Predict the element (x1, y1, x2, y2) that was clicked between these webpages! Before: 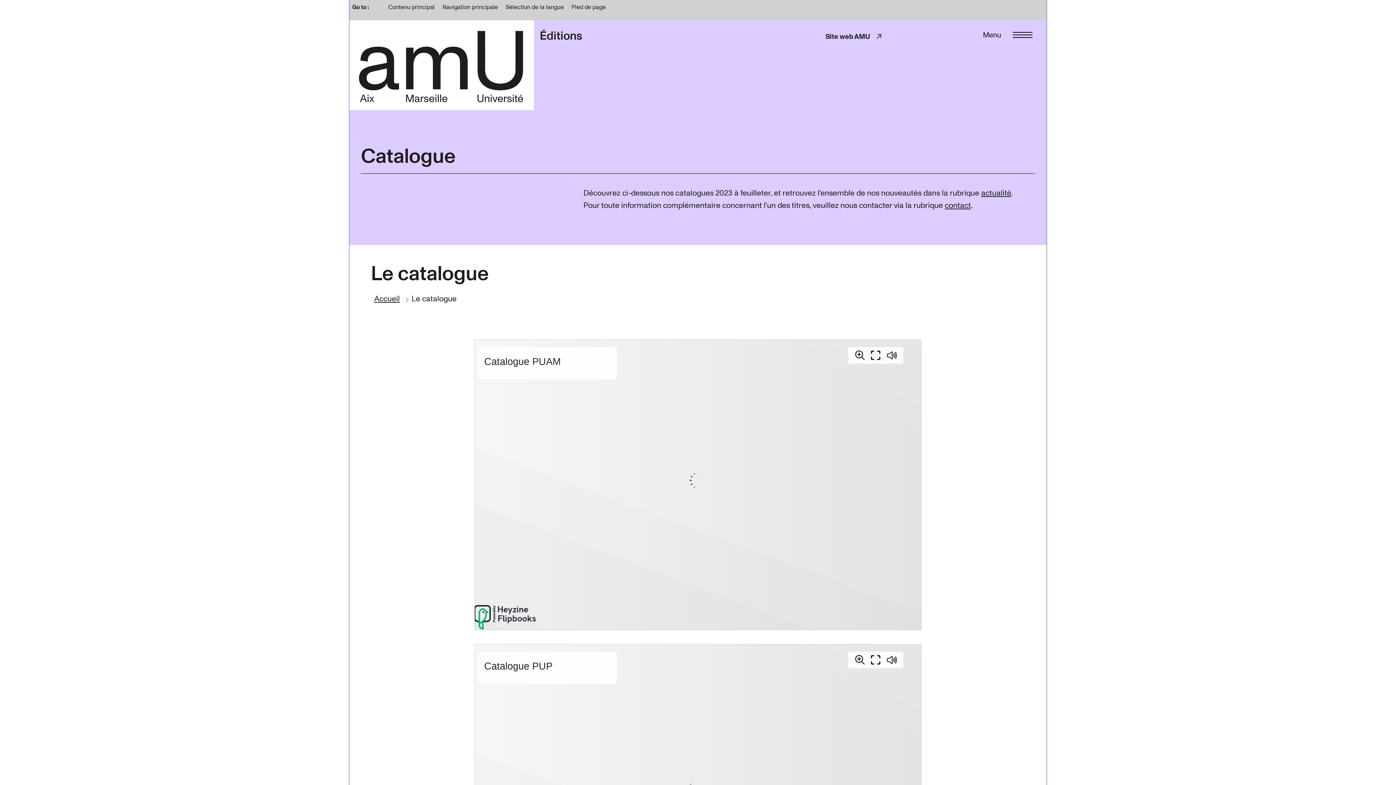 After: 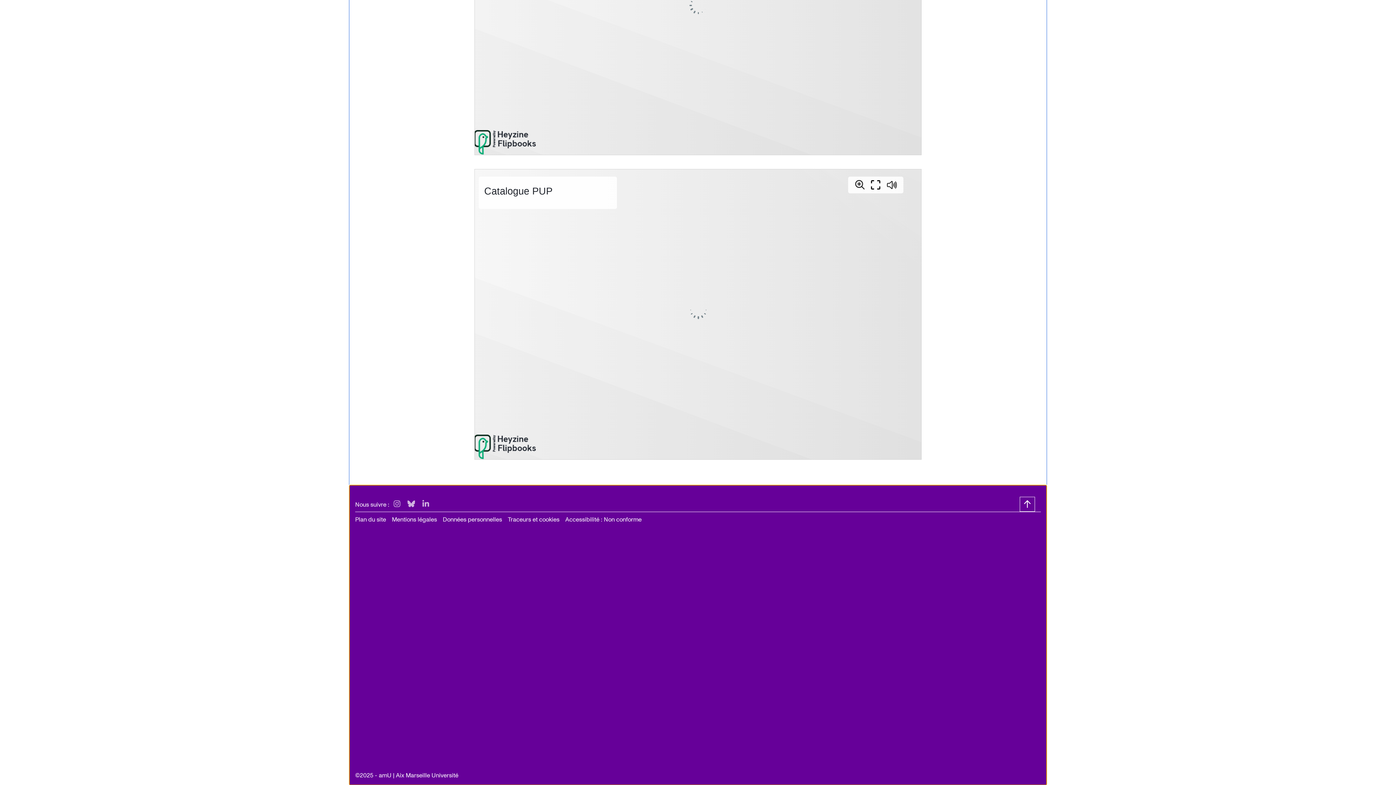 Action: bbox: (571, 3, 605, 11) label: Pied de page